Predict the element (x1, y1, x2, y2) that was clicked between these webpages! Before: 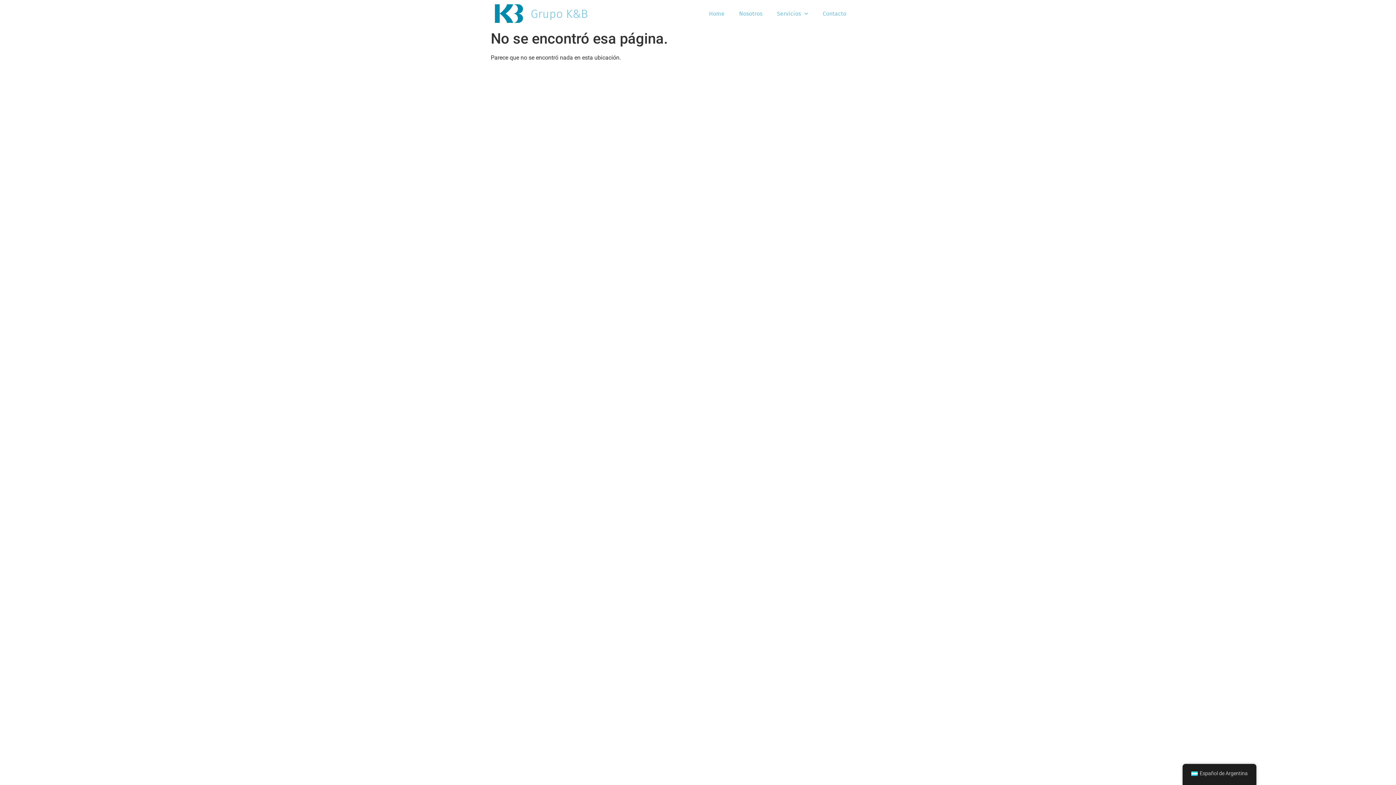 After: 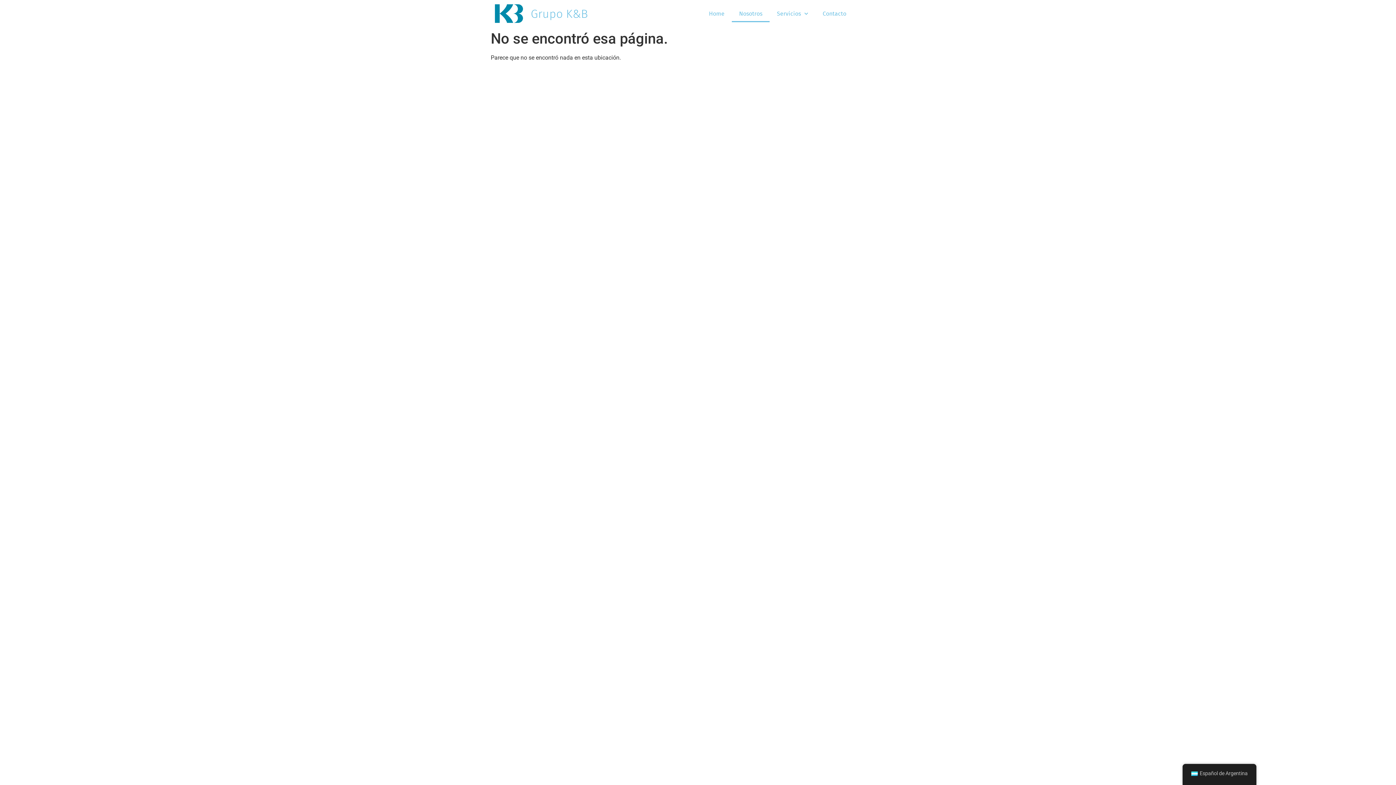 Action: bbox: (732, 5, 769, 22) label: Nosotros